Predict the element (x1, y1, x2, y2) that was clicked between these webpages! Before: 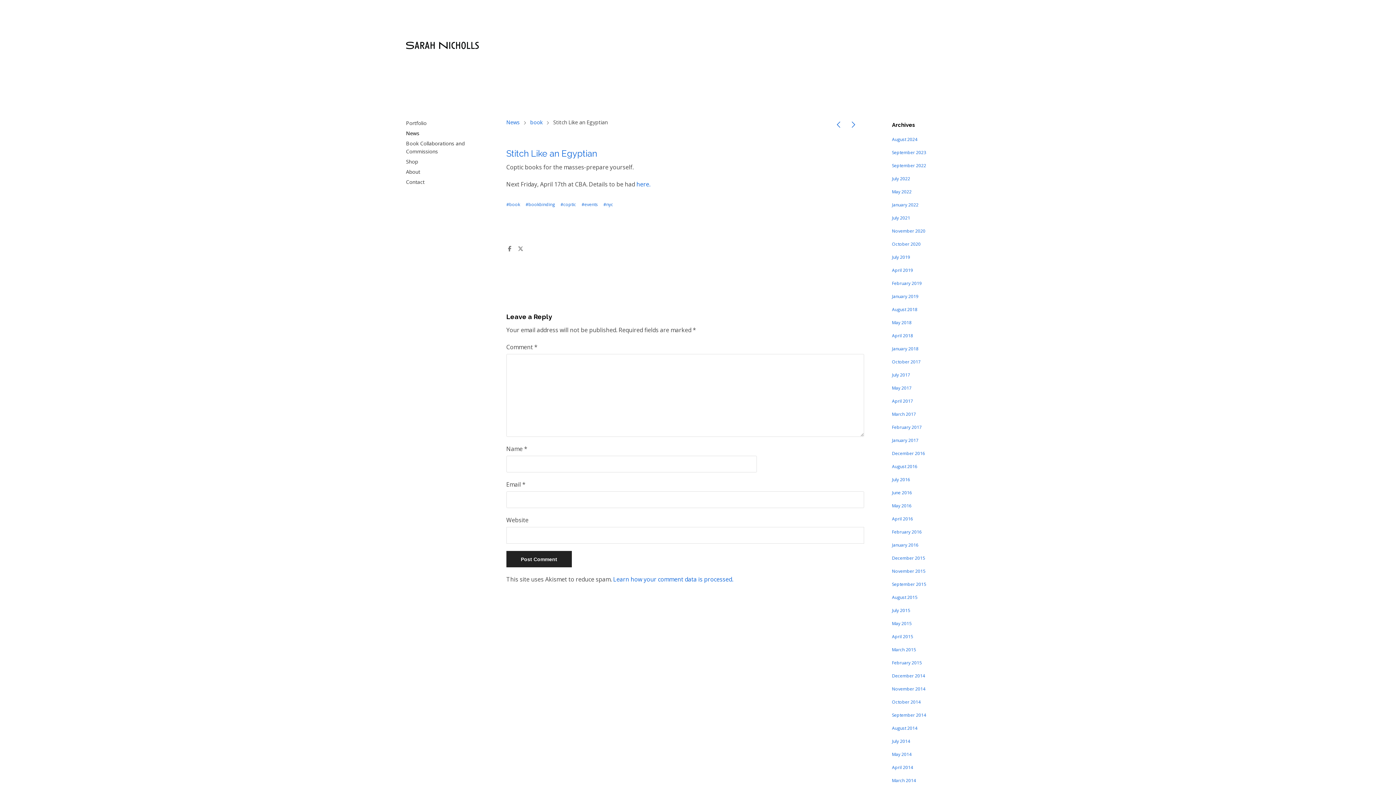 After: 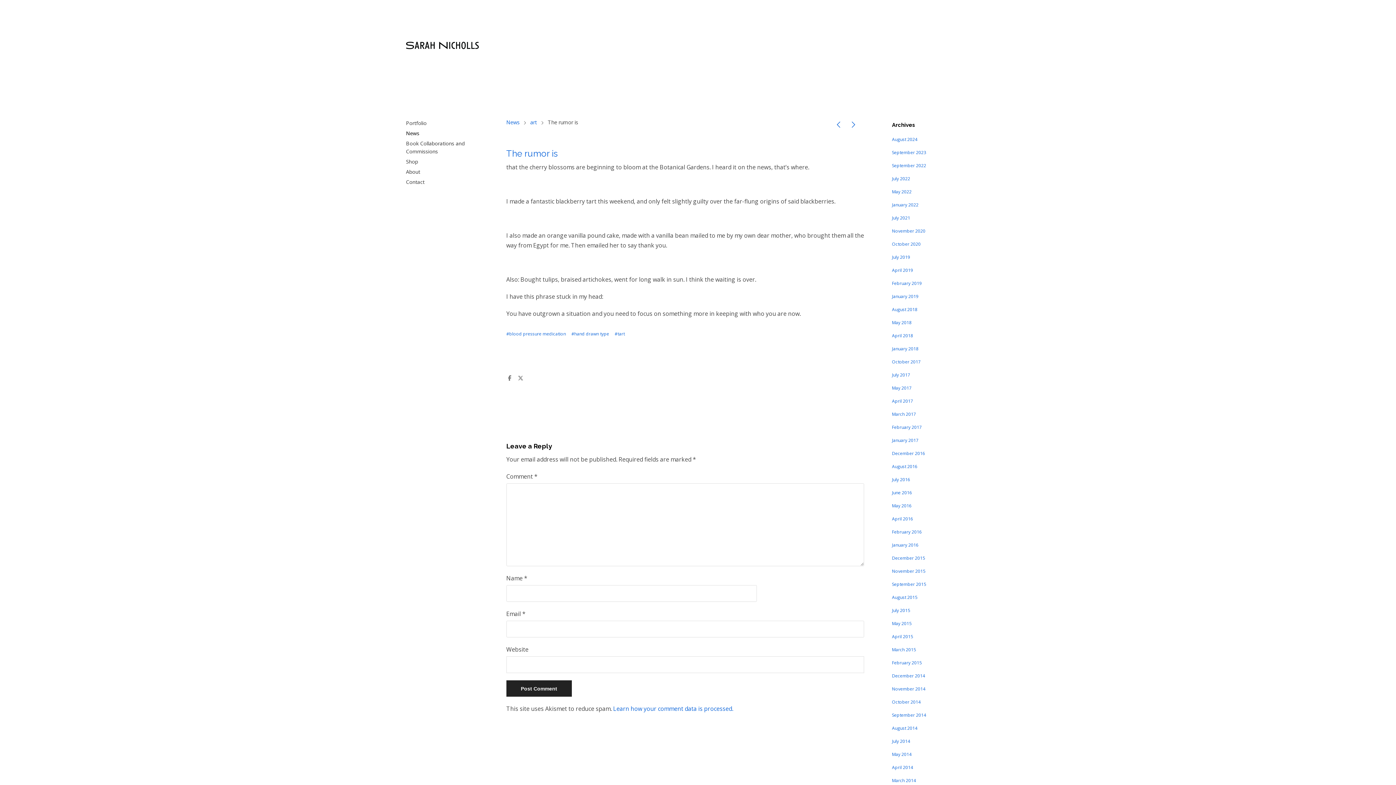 Action: bbox: (849, 121, 858, 129)